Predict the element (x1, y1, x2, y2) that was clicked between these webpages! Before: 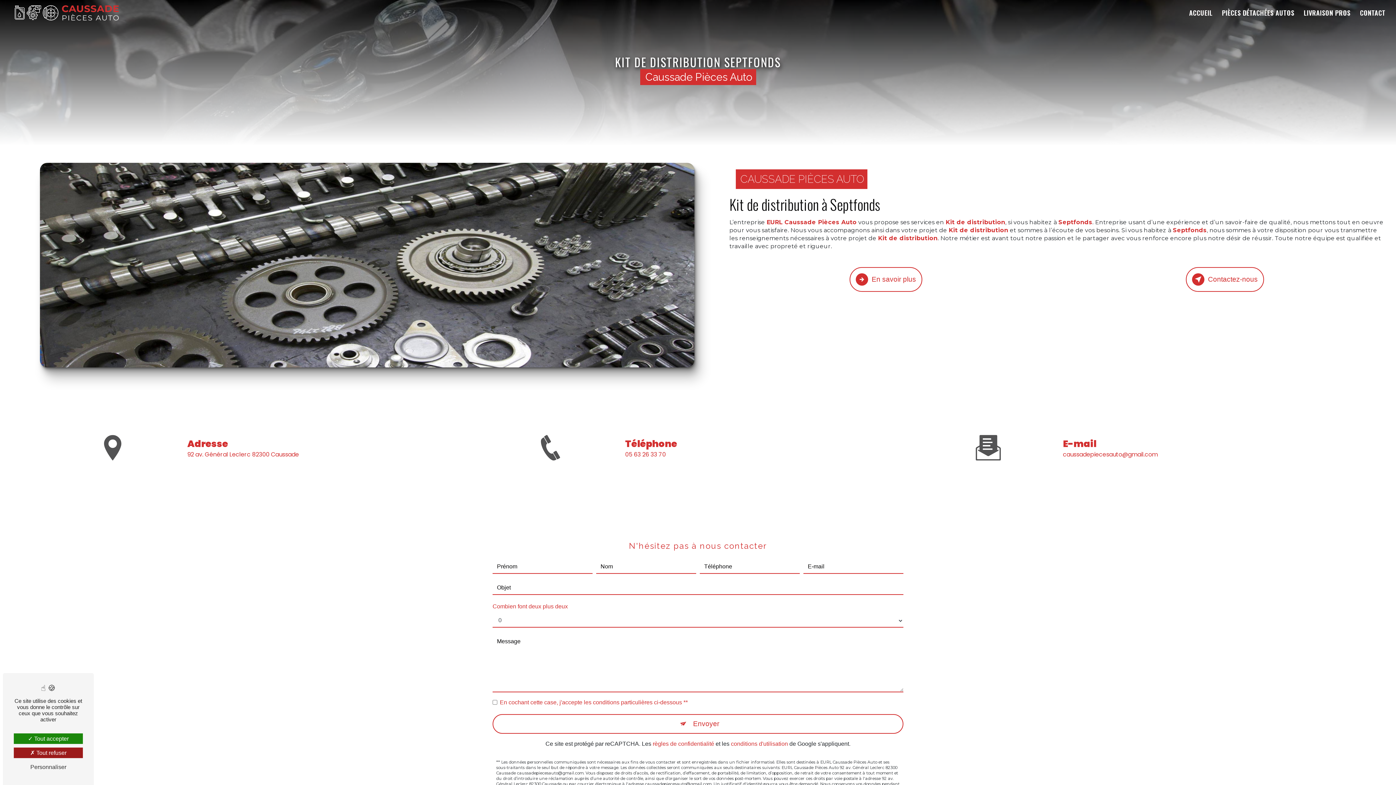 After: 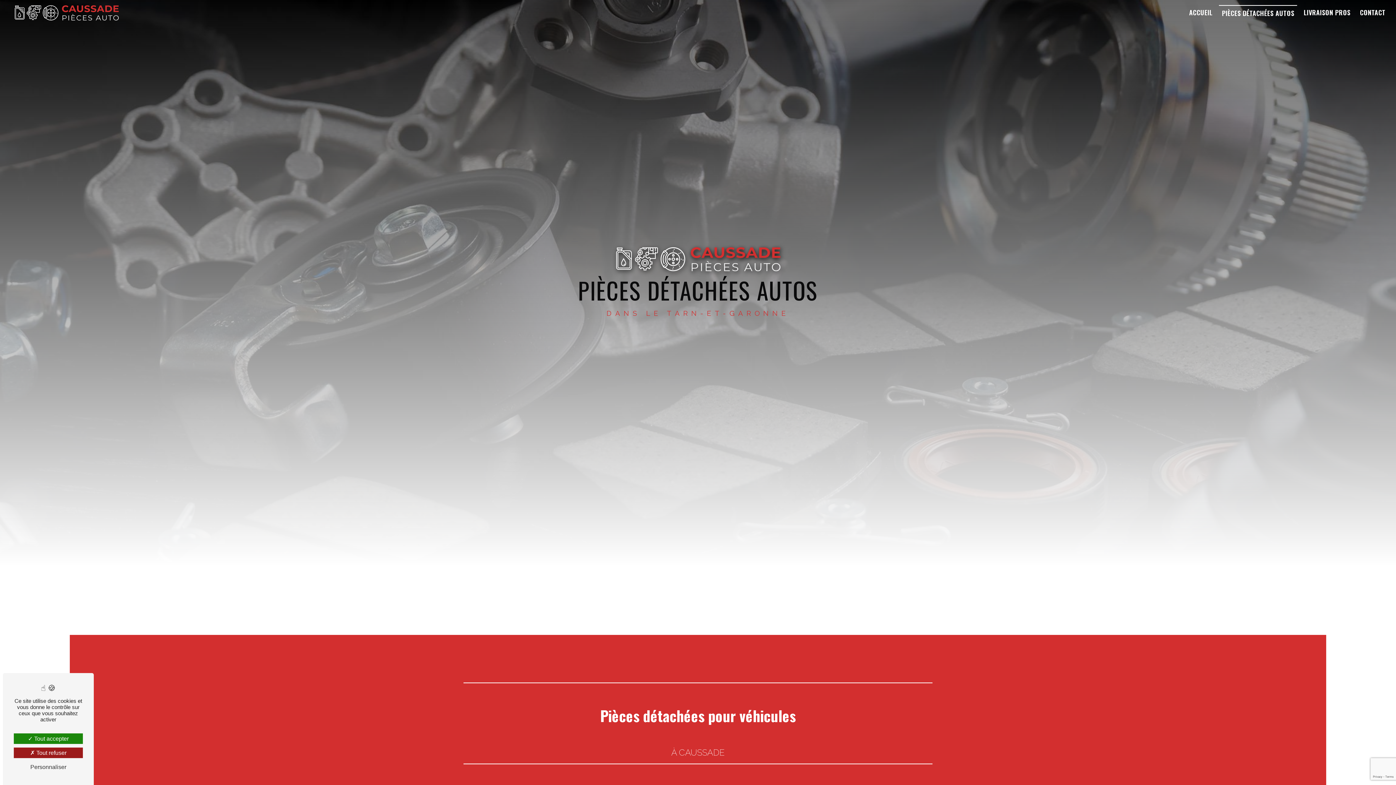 Action: label: PIÈCES DÉTACHÉES AUTOS bbox: (1219, 5, 1297, 20)